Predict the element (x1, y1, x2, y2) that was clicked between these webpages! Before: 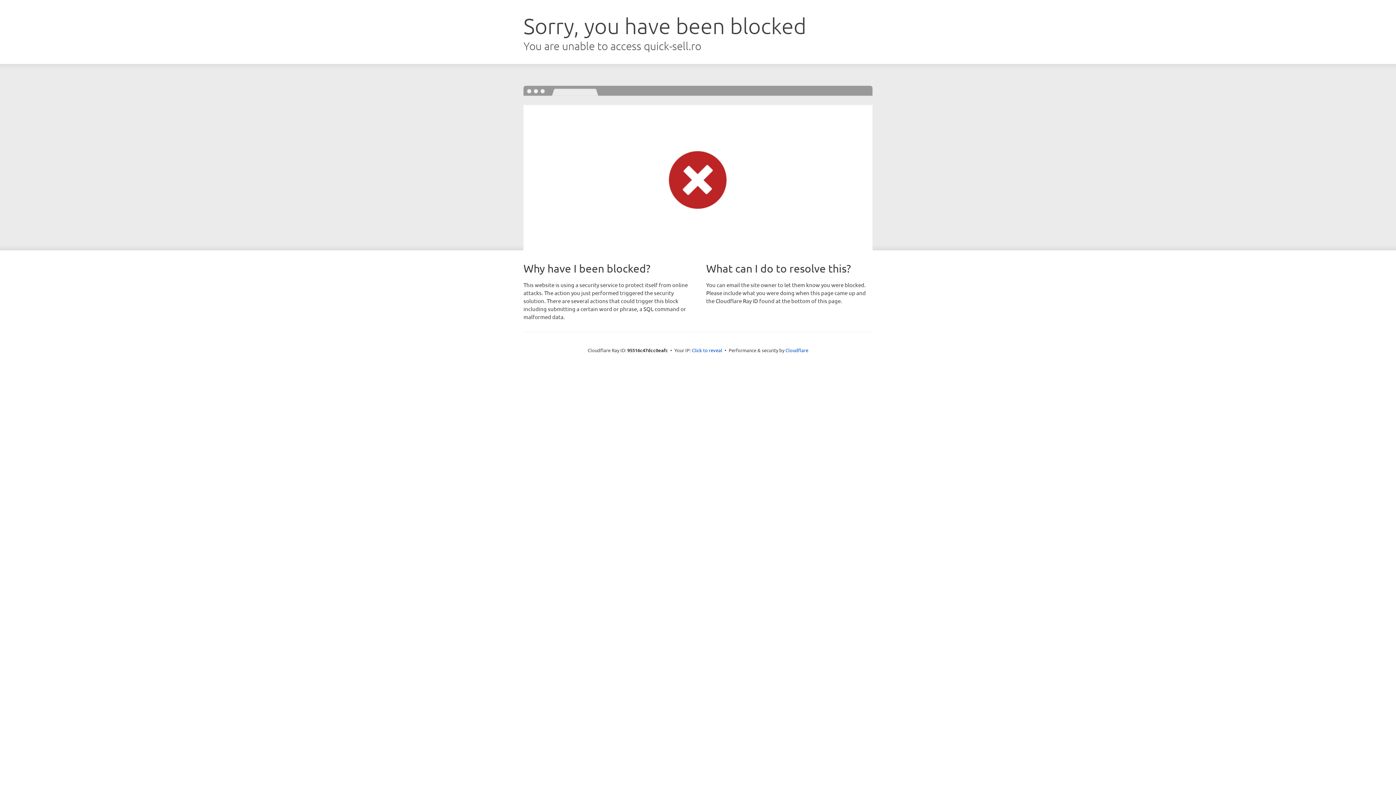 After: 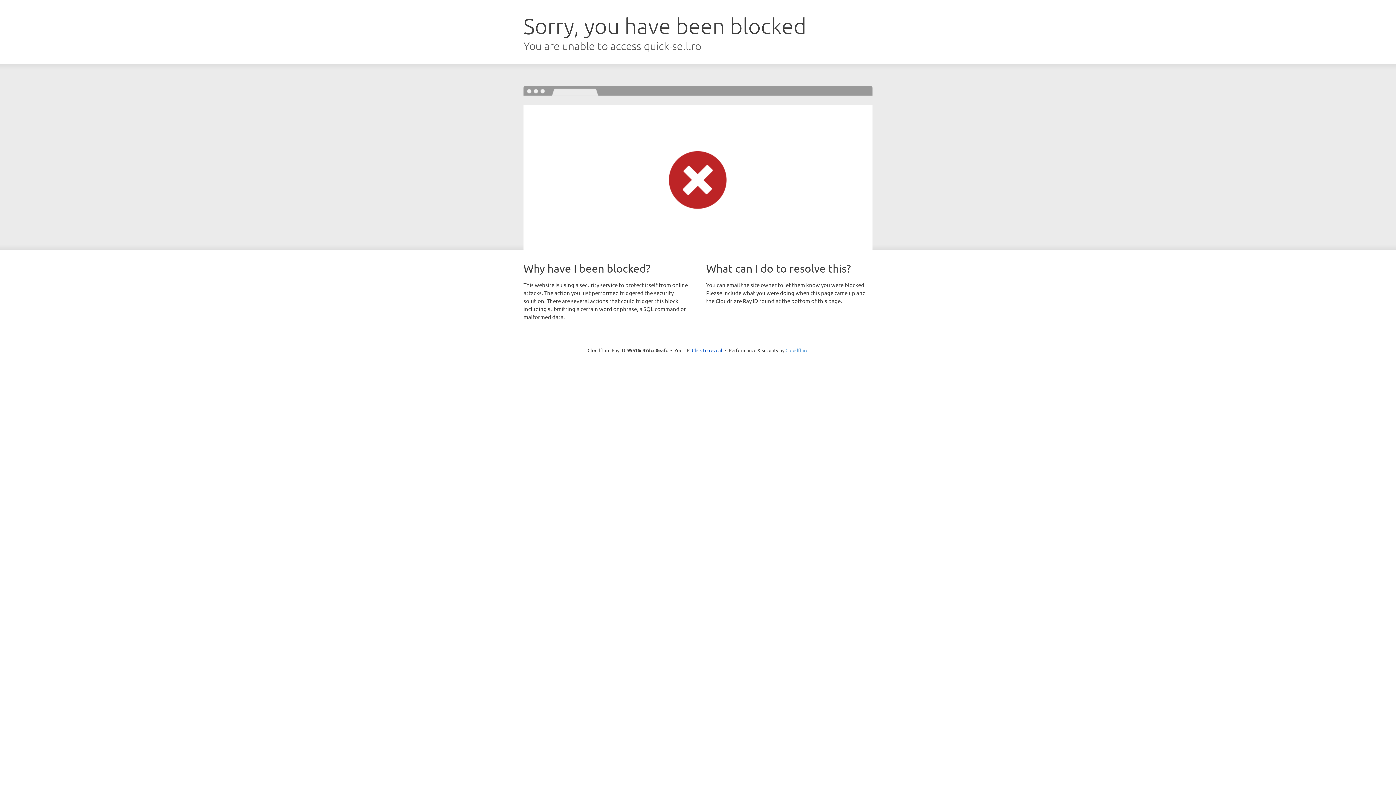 Action: label: Cloudflare bbox: (785, 347, 808, 353)